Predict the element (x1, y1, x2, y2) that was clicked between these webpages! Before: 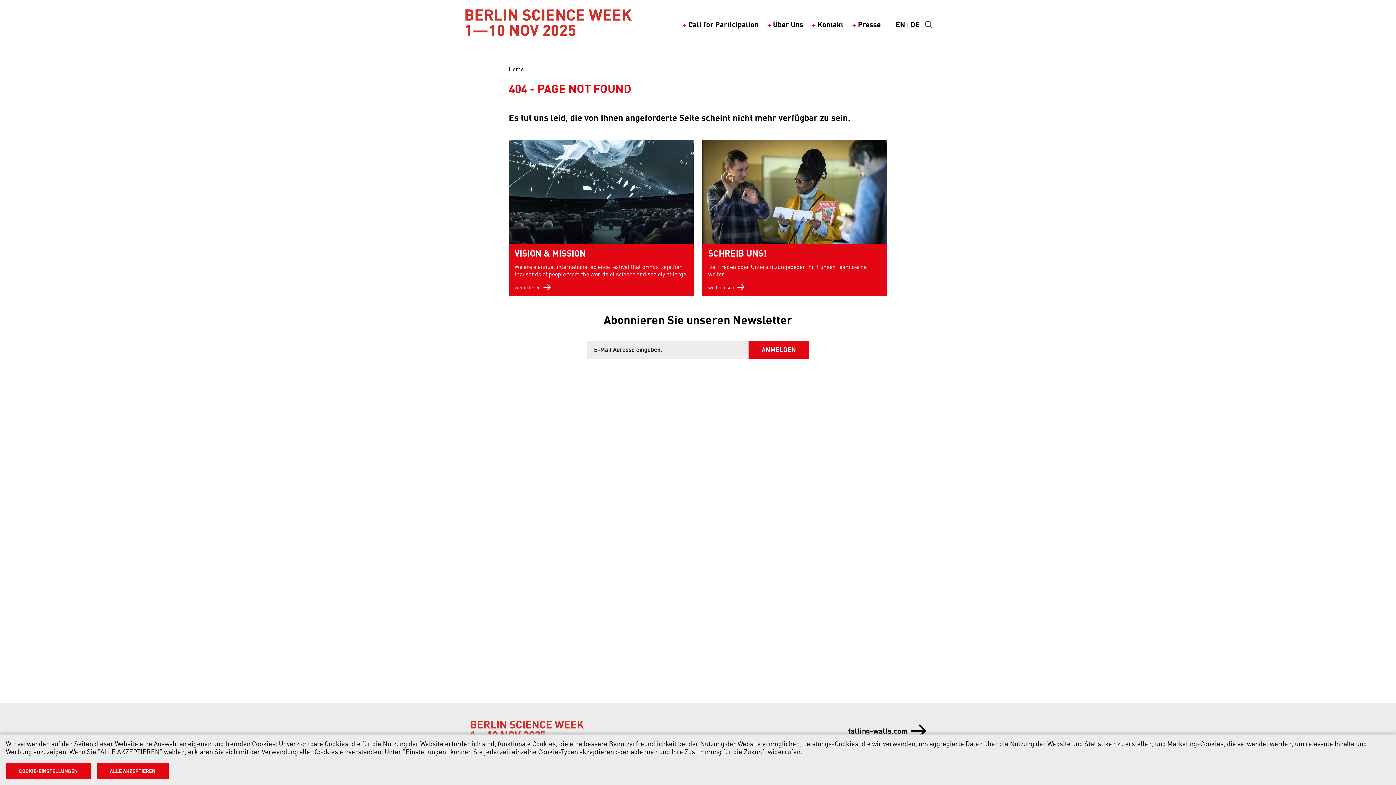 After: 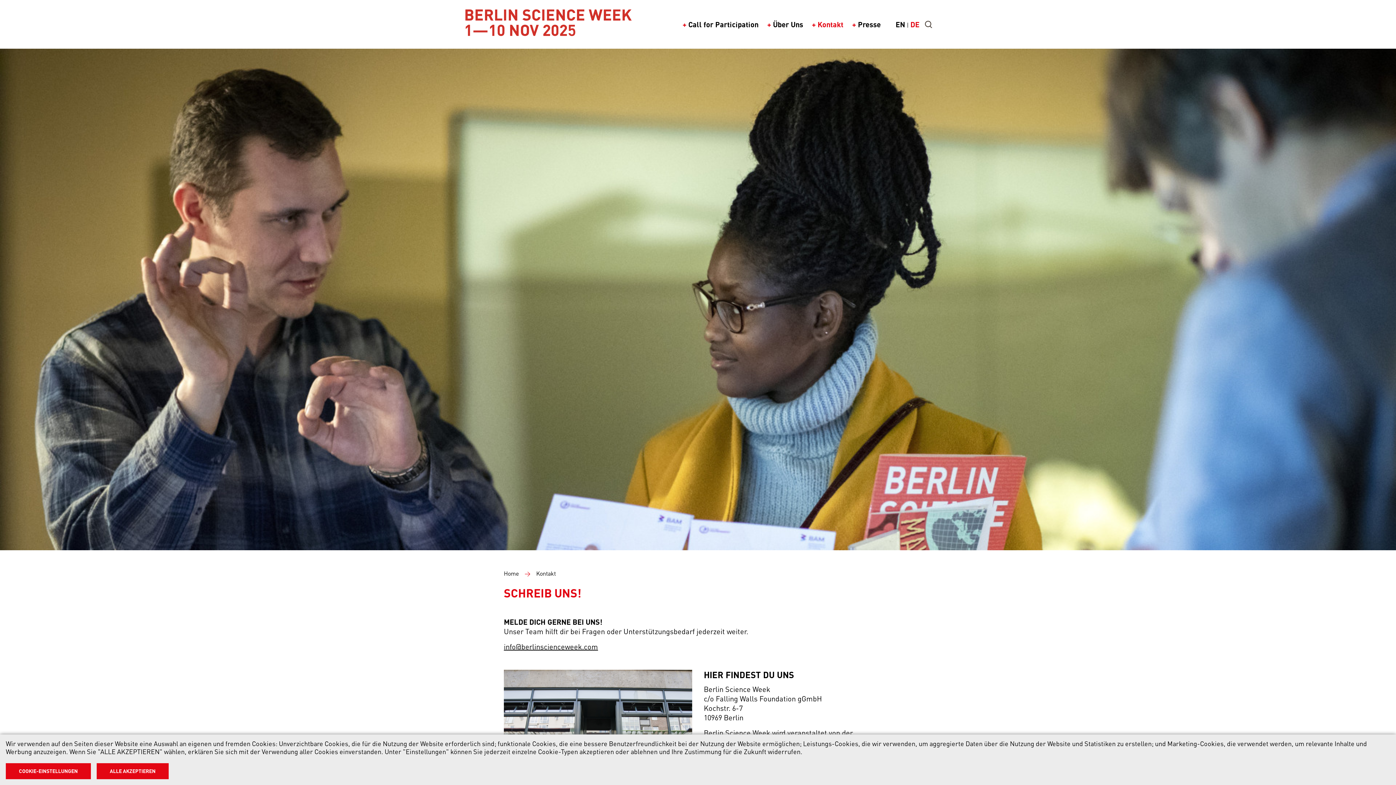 Action: bbox: (708, 285, 744, 290) label: weiterlesen